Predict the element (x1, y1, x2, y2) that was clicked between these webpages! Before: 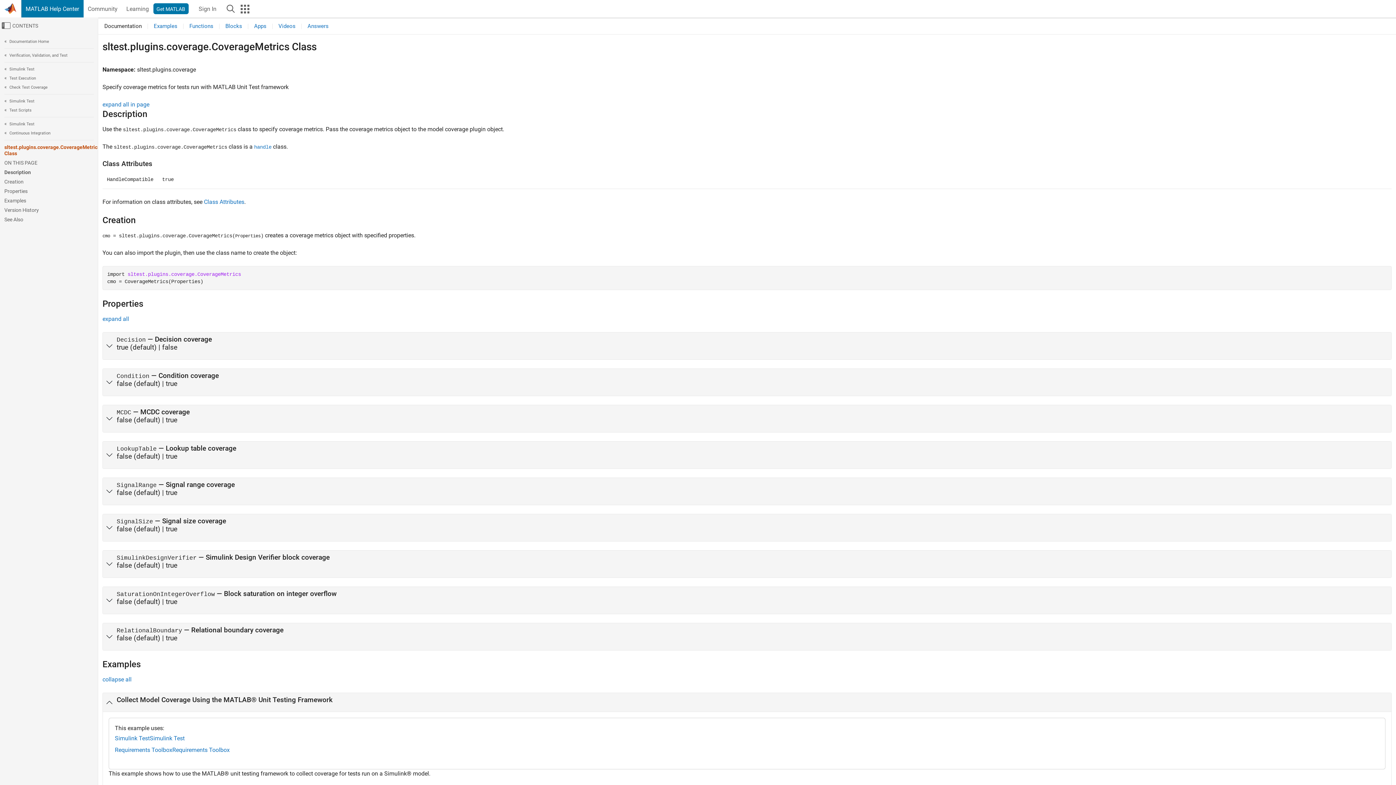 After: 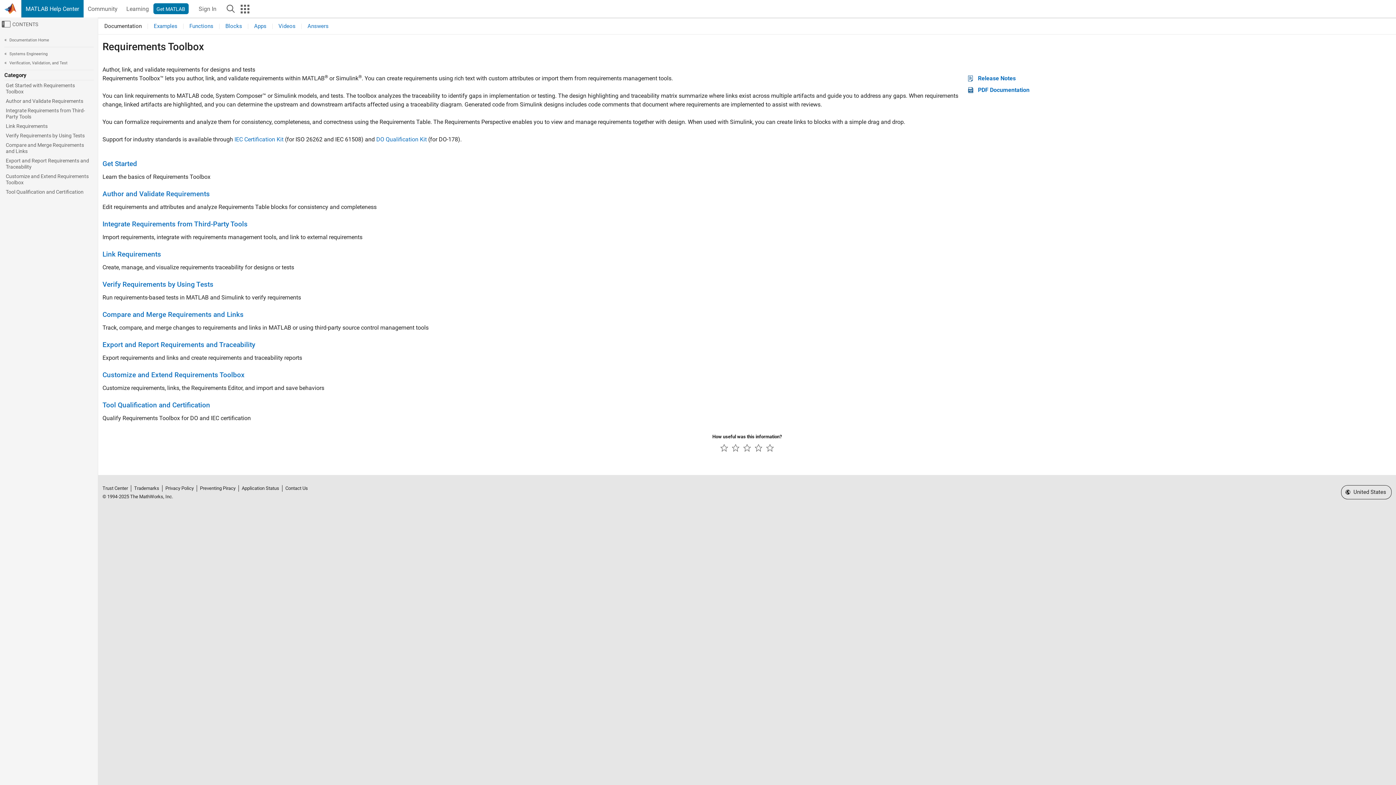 Action: label: Requirements Toolbox bbox: (172, 746, 229, 753)